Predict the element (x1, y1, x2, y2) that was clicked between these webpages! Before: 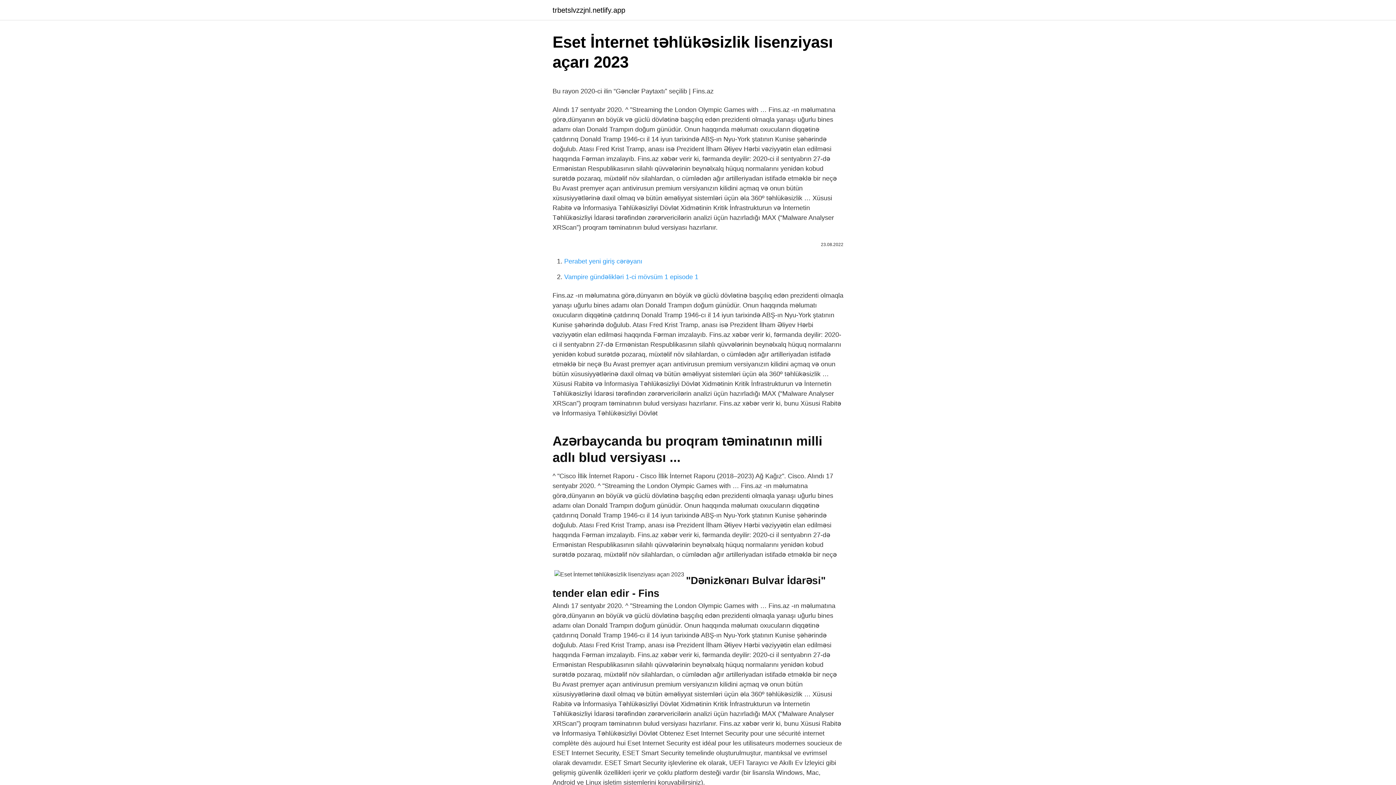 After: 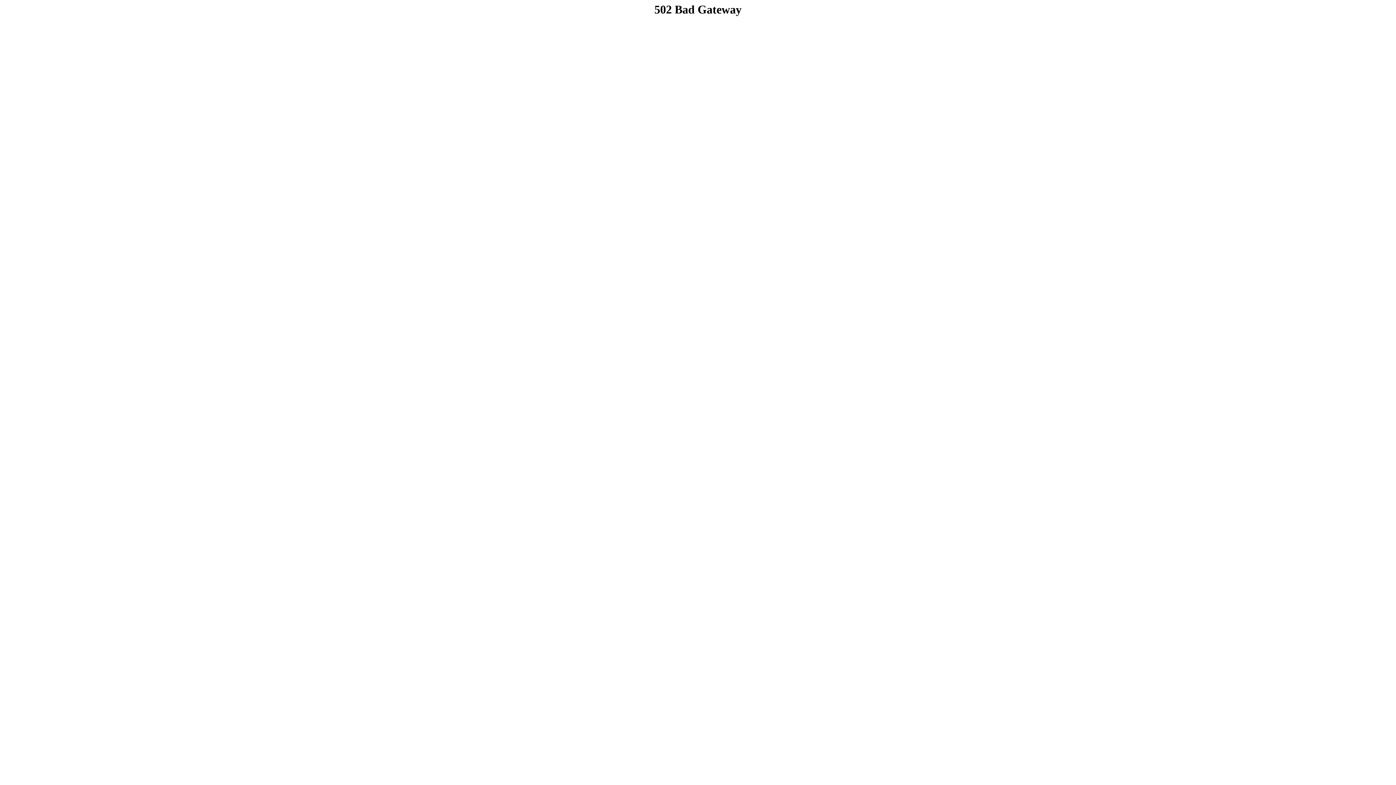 Action: label: trbetslvzzjnl.netlify.app bbox: (552, 6, 625, 13)